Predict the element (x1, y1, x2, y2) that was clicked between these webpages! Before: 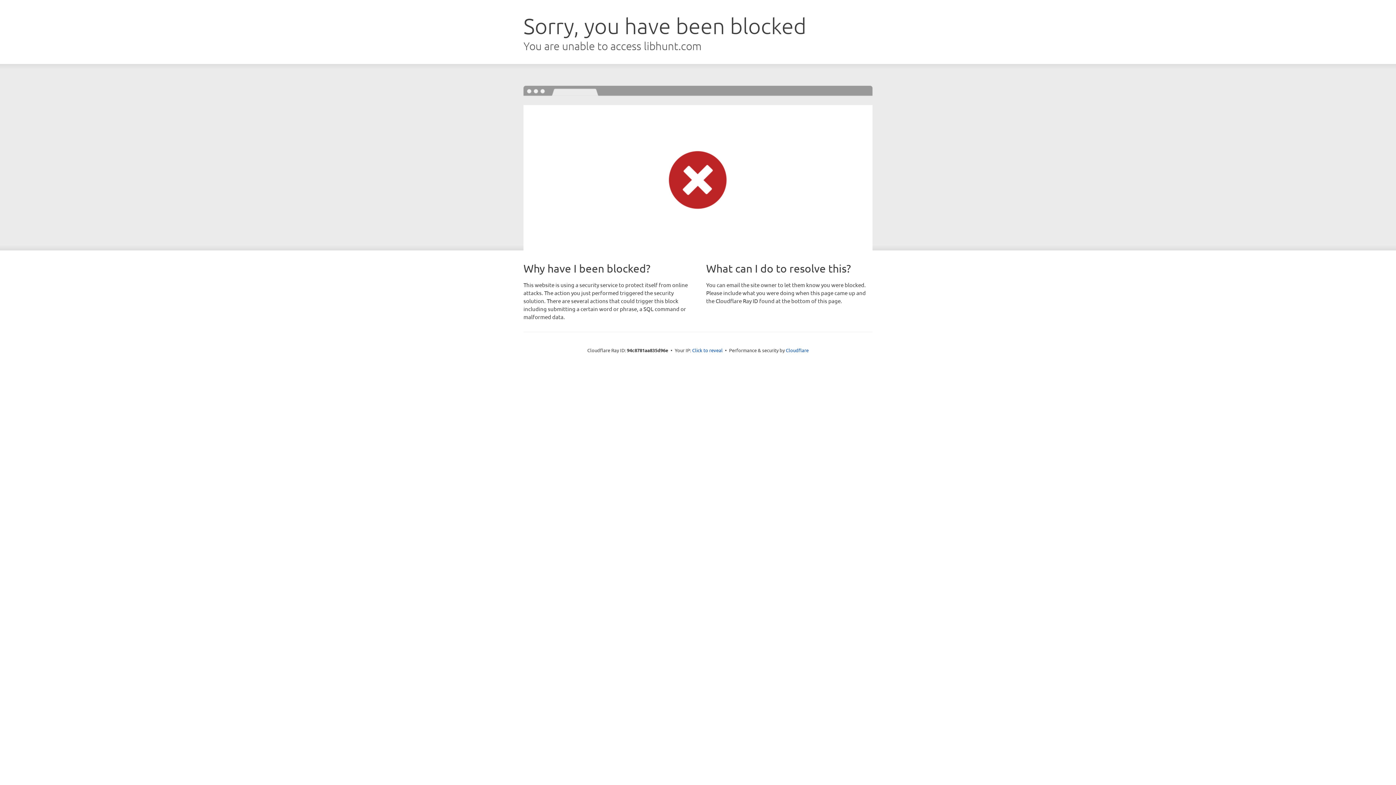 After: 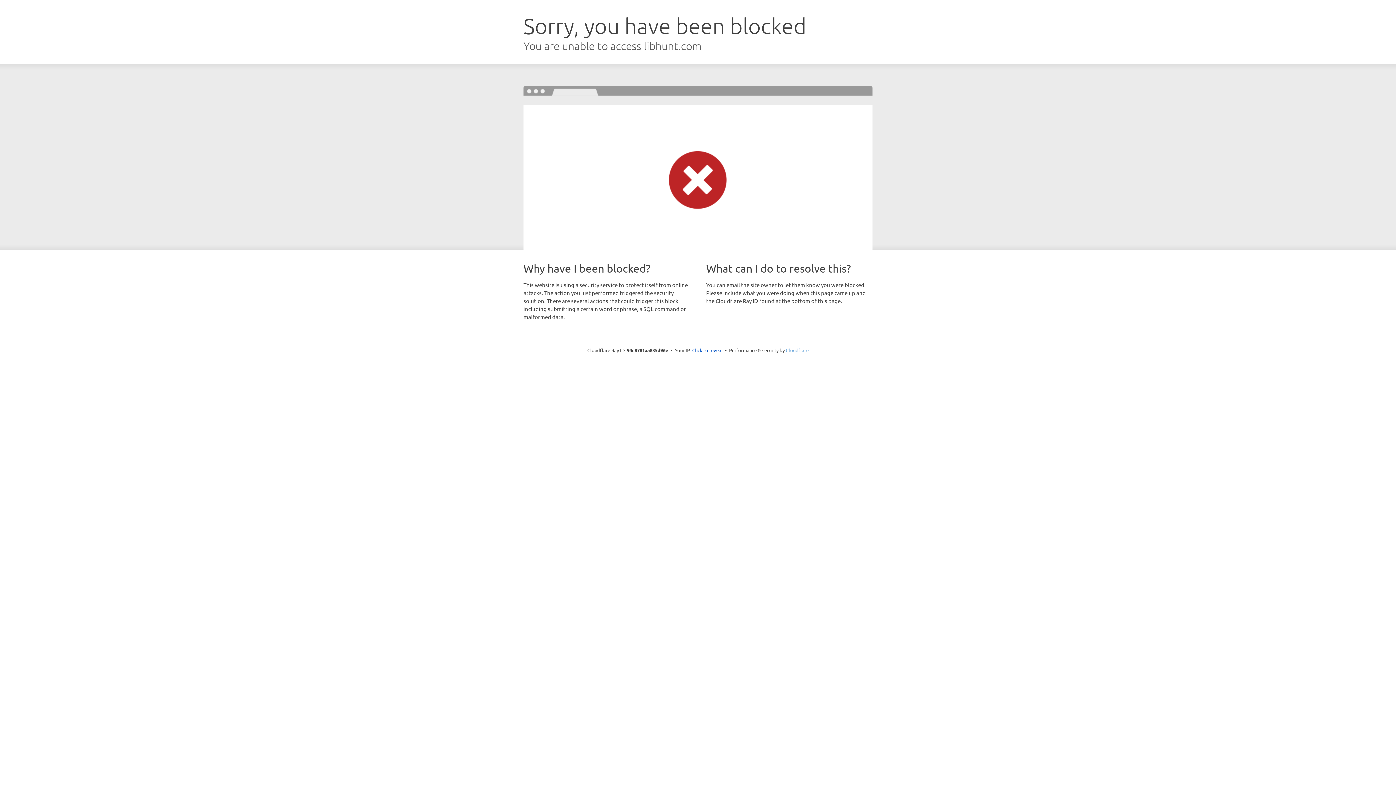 Action: bbox: (786, 347, 808, 353) label: Cloudflare